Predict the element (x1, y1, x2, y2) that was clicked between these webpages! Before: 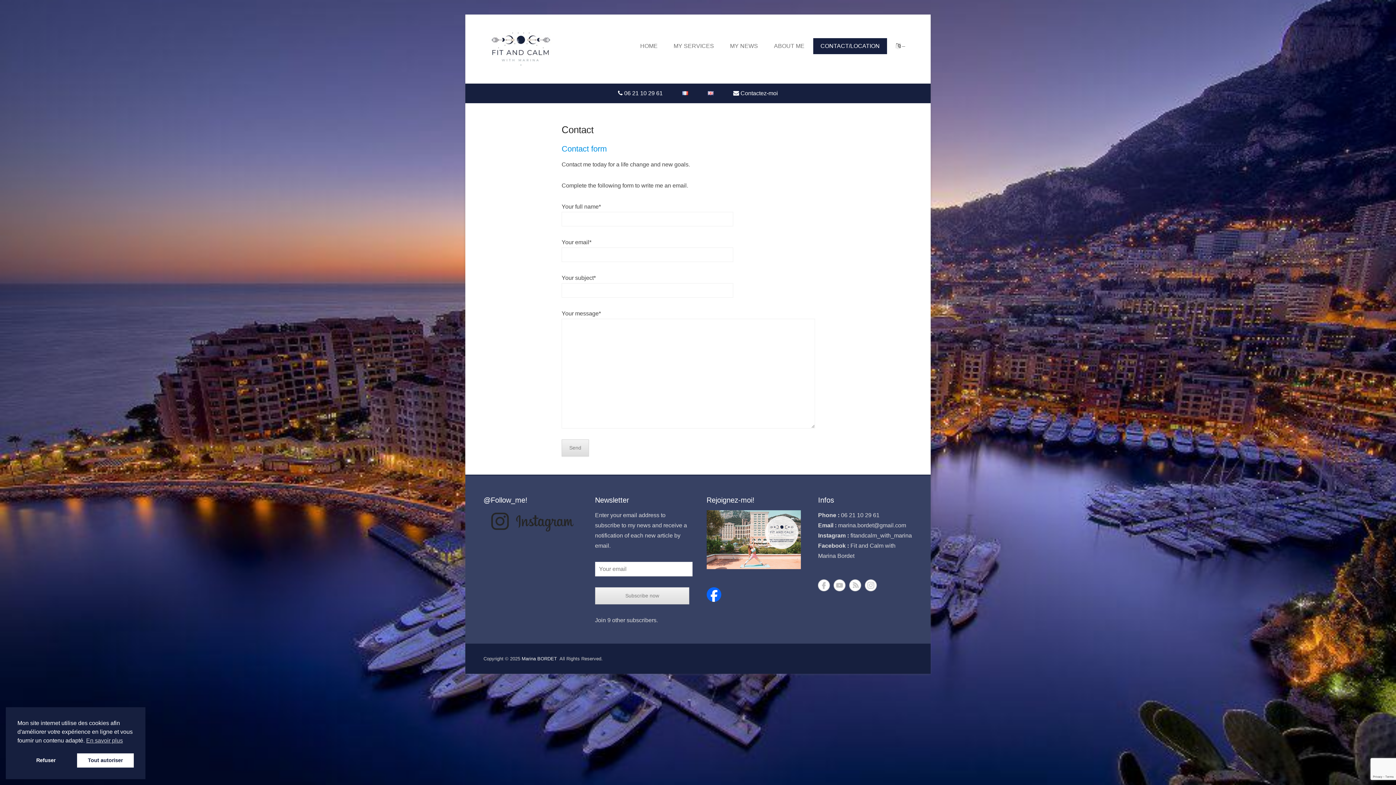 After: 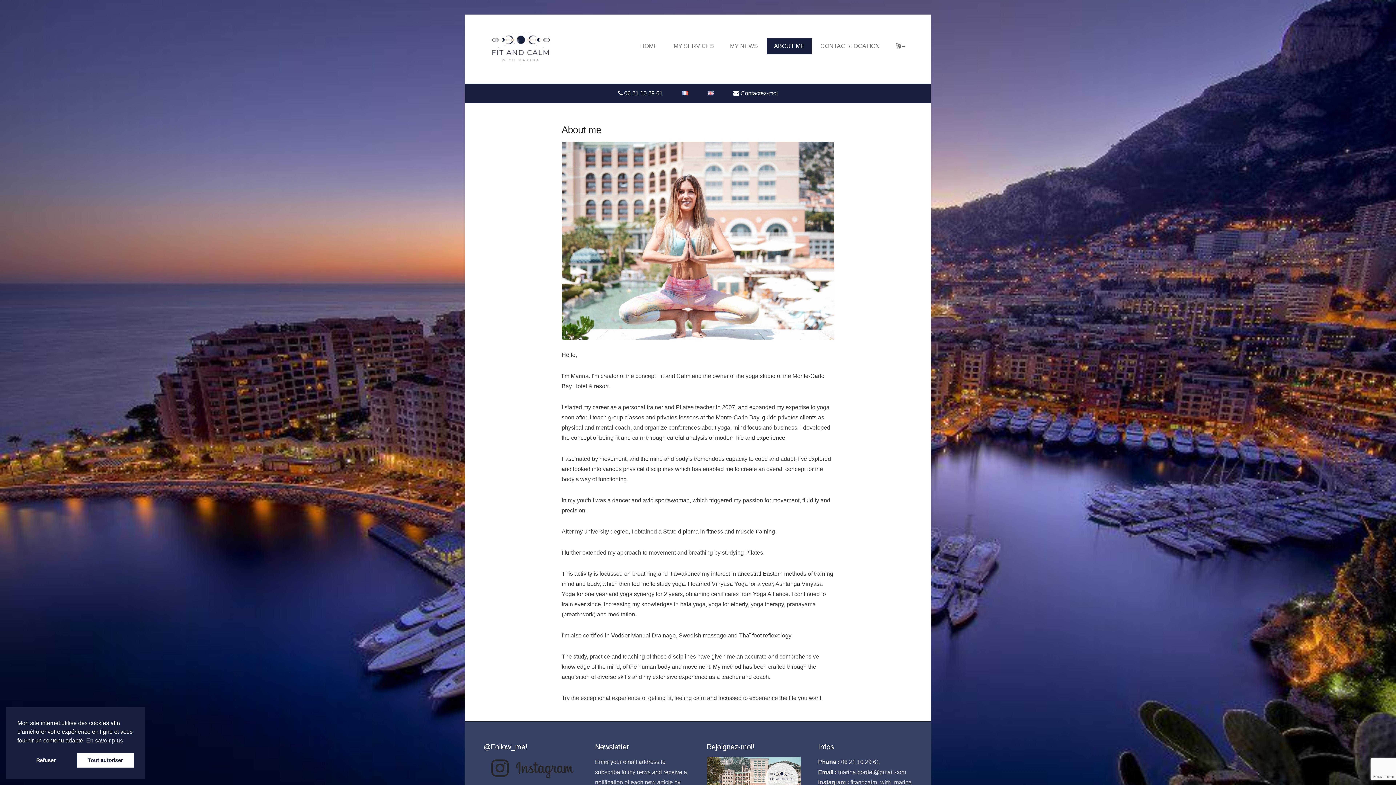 Action: label: ABOUT ME bbox: (766, 38, 812, 54)